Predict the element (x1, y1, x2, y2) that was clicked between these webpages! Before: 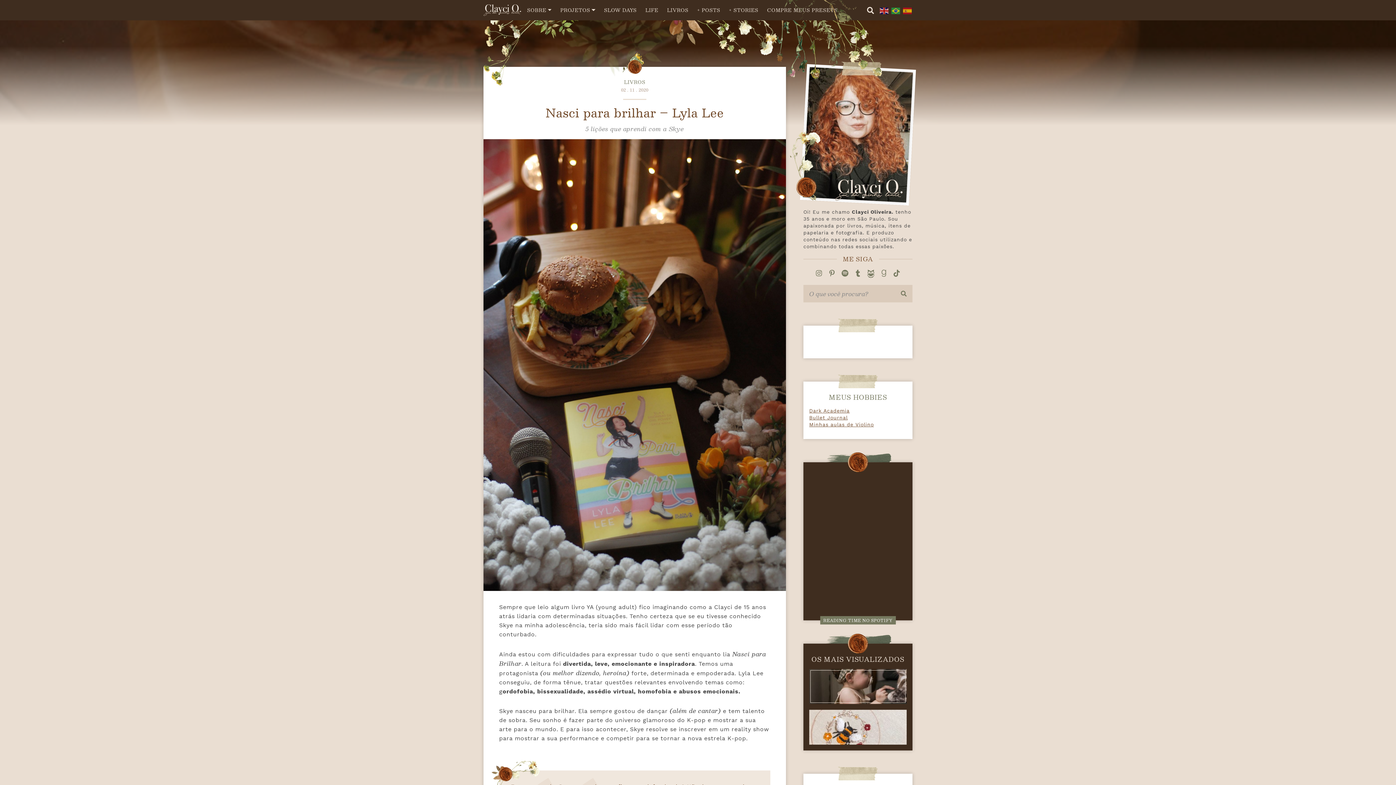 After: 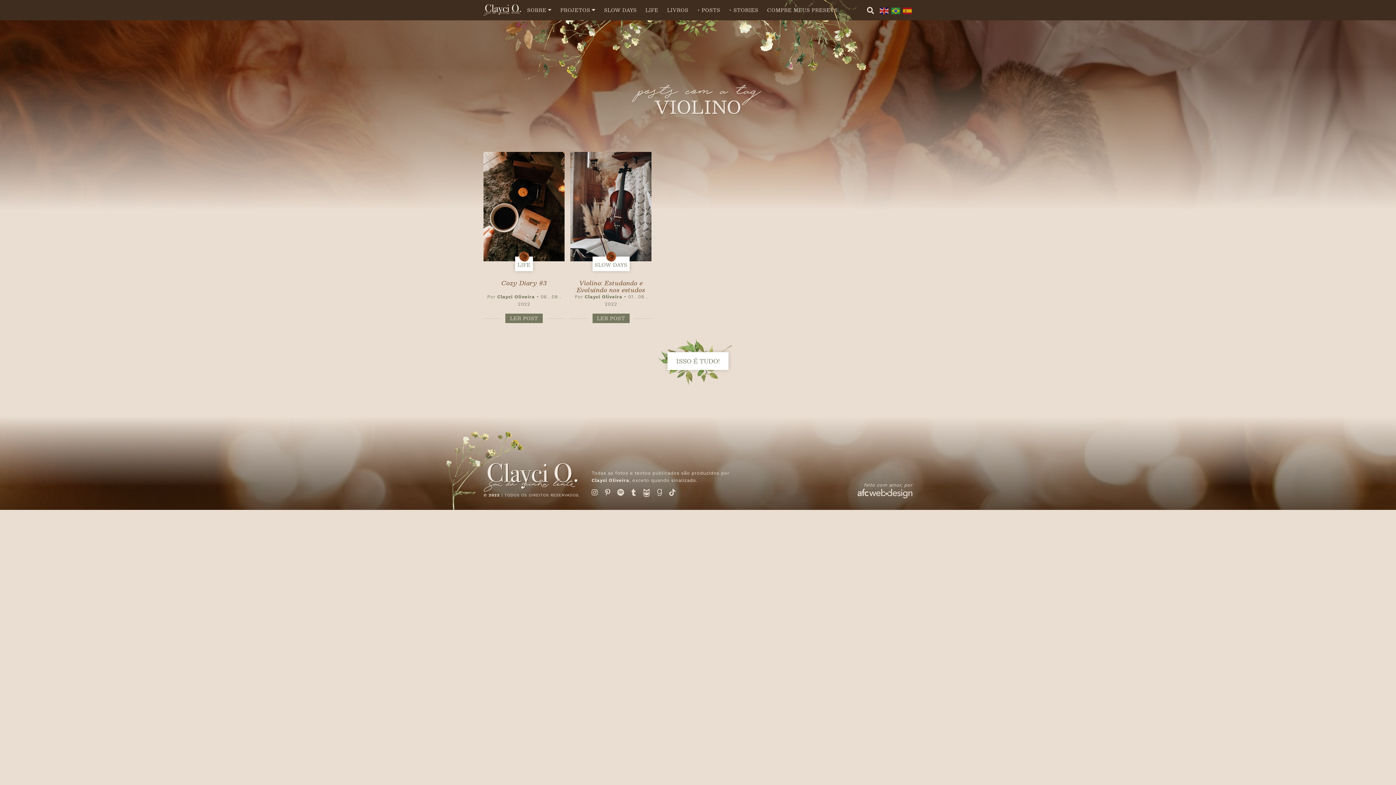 Action: bbox: (809, 421, 874, 427) label: Minhas aulas de Violino